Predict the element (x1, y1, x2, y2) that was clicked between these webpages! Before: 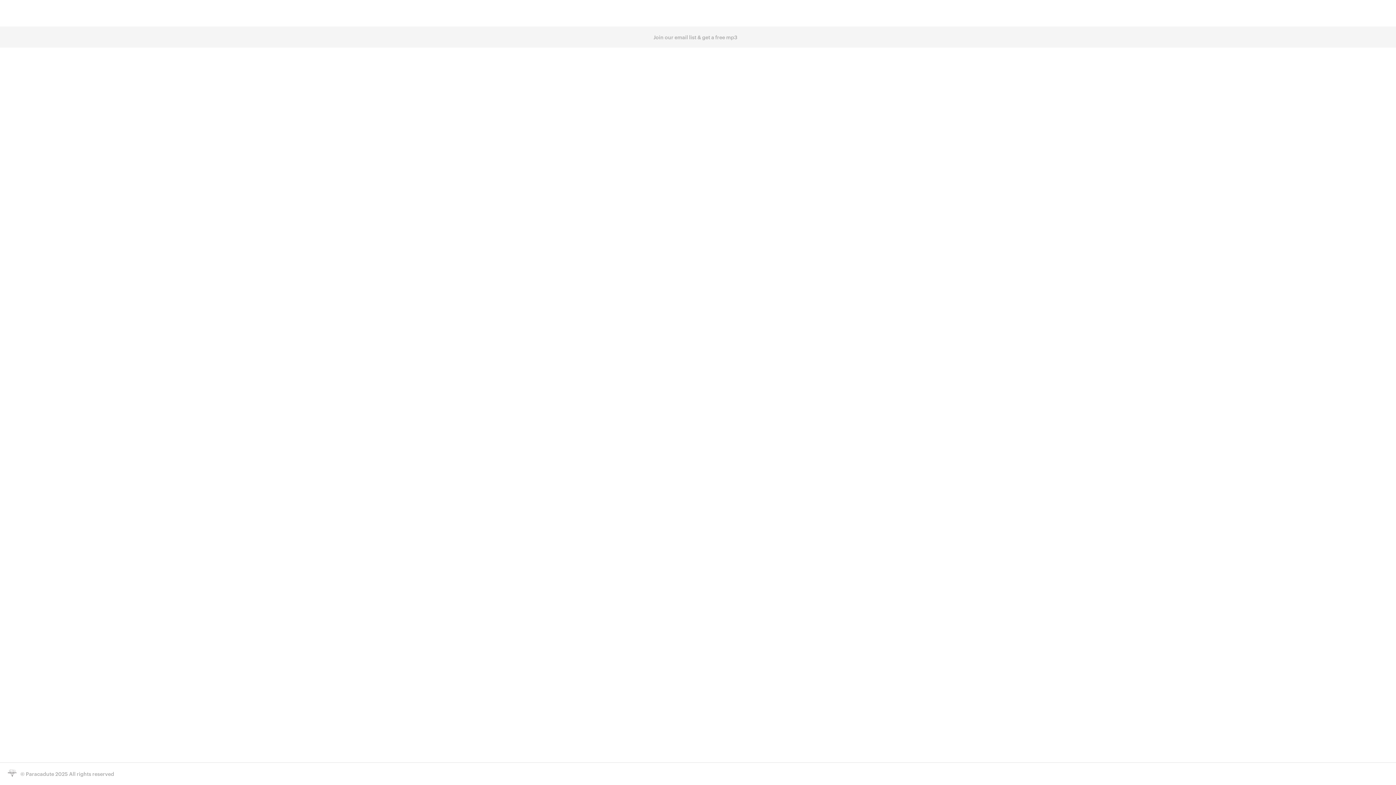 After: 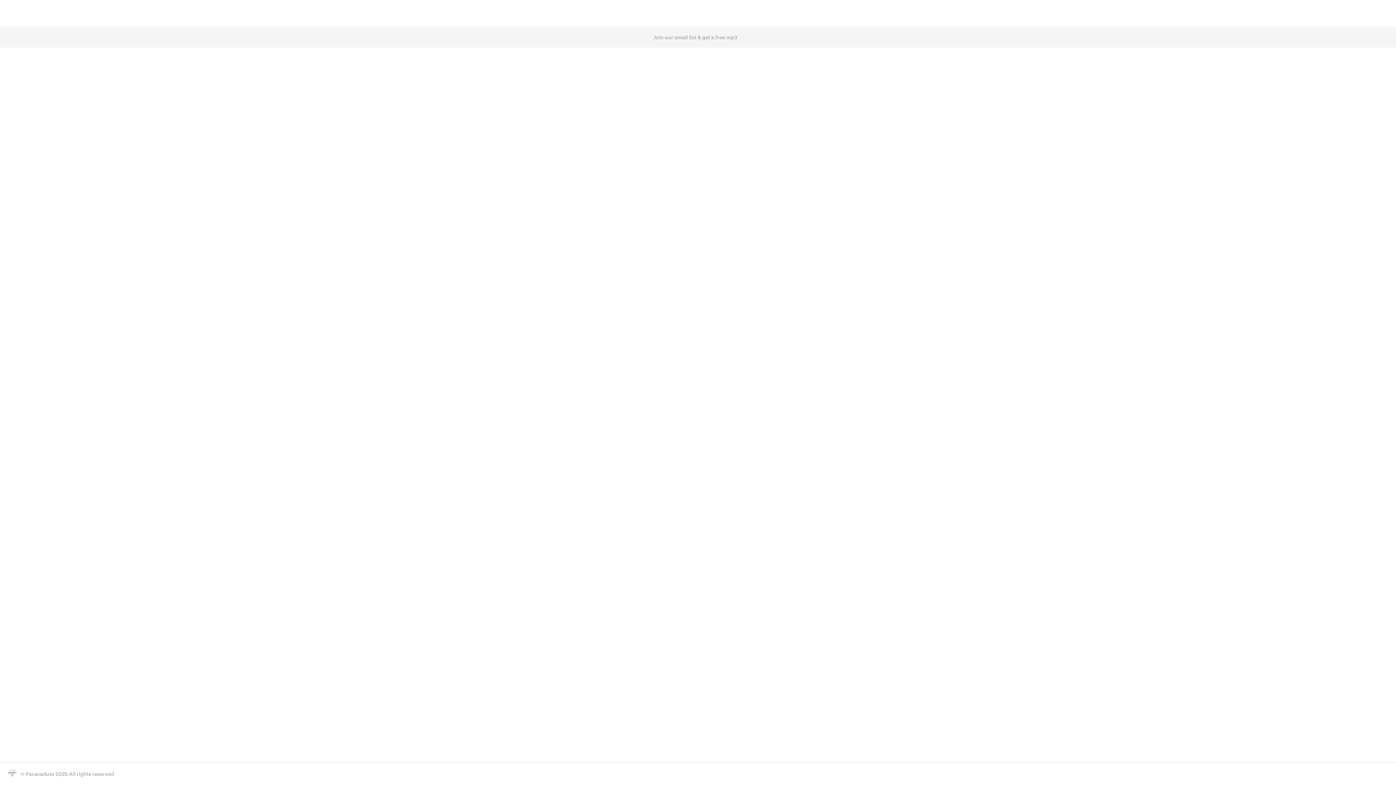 Action: label: Paracadute bbox: (25, 770, 54, 777)